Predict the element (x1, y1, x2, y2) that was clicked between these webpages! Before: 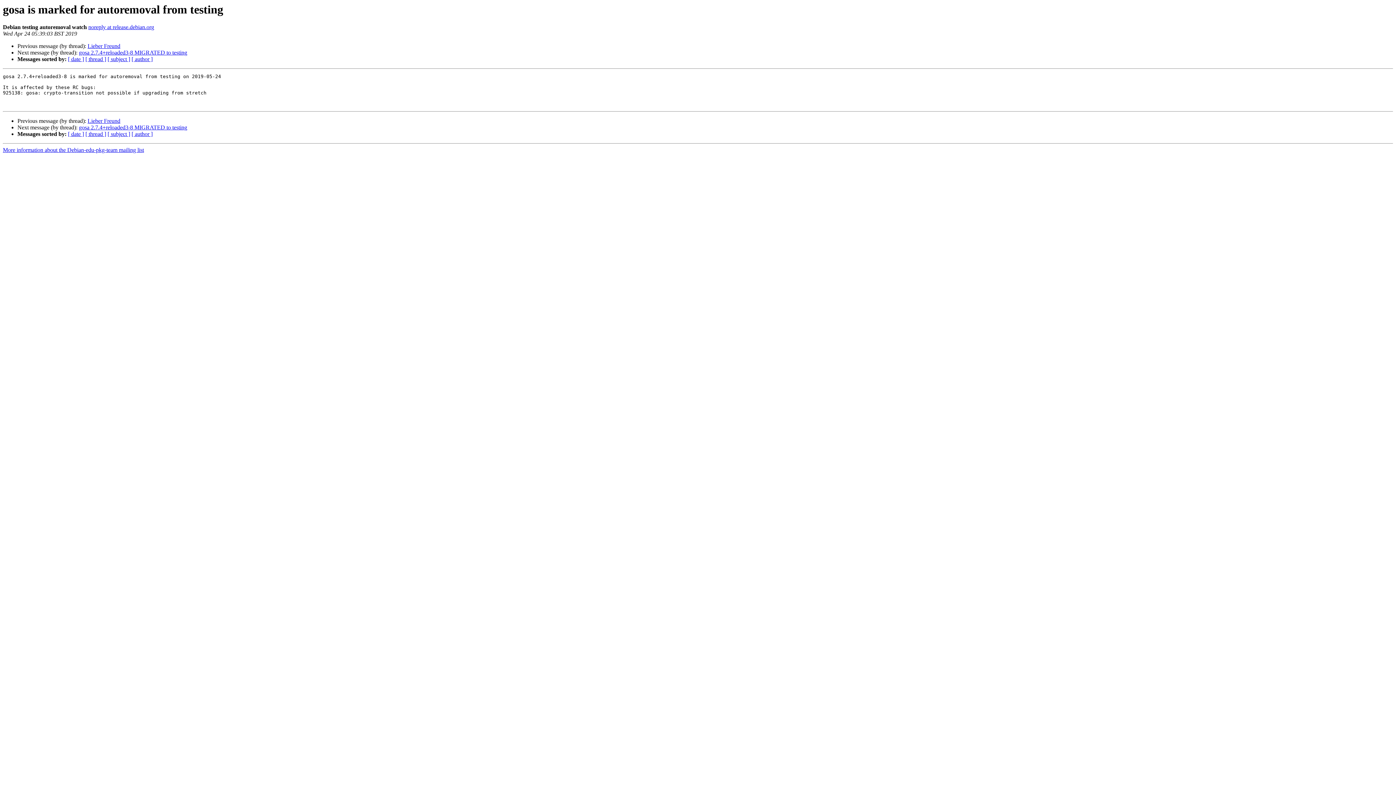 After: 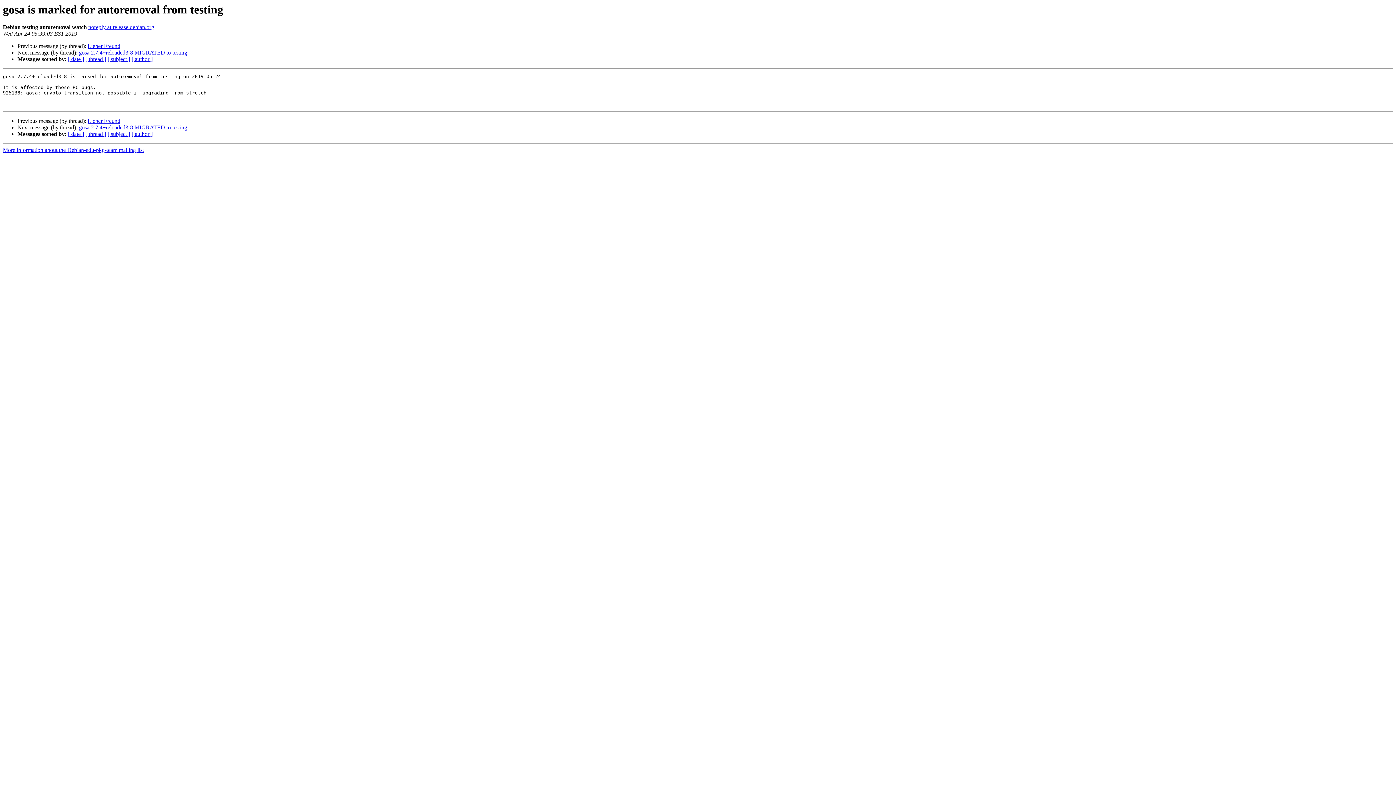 Action: bbox: (88, 24, 154, 30) label: noreply at release.debian.org